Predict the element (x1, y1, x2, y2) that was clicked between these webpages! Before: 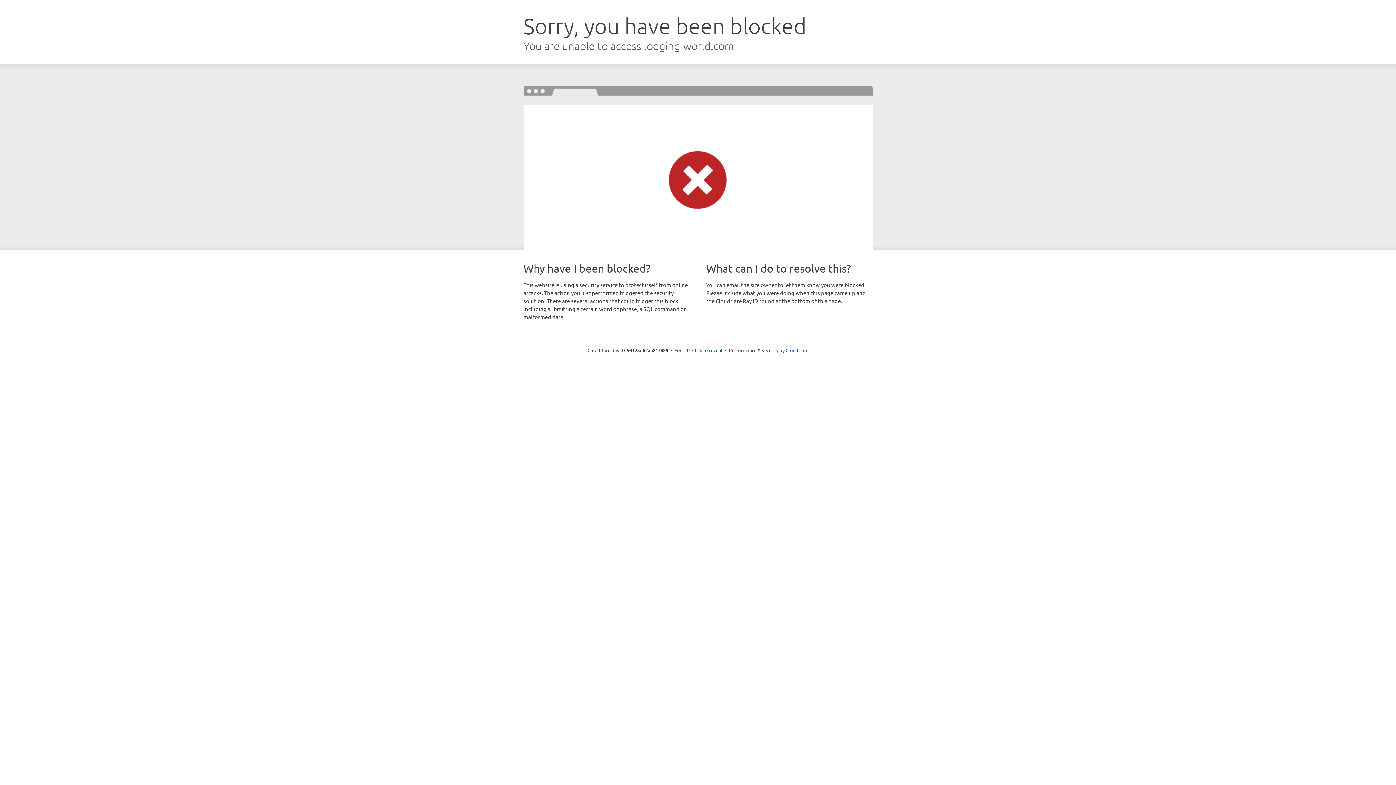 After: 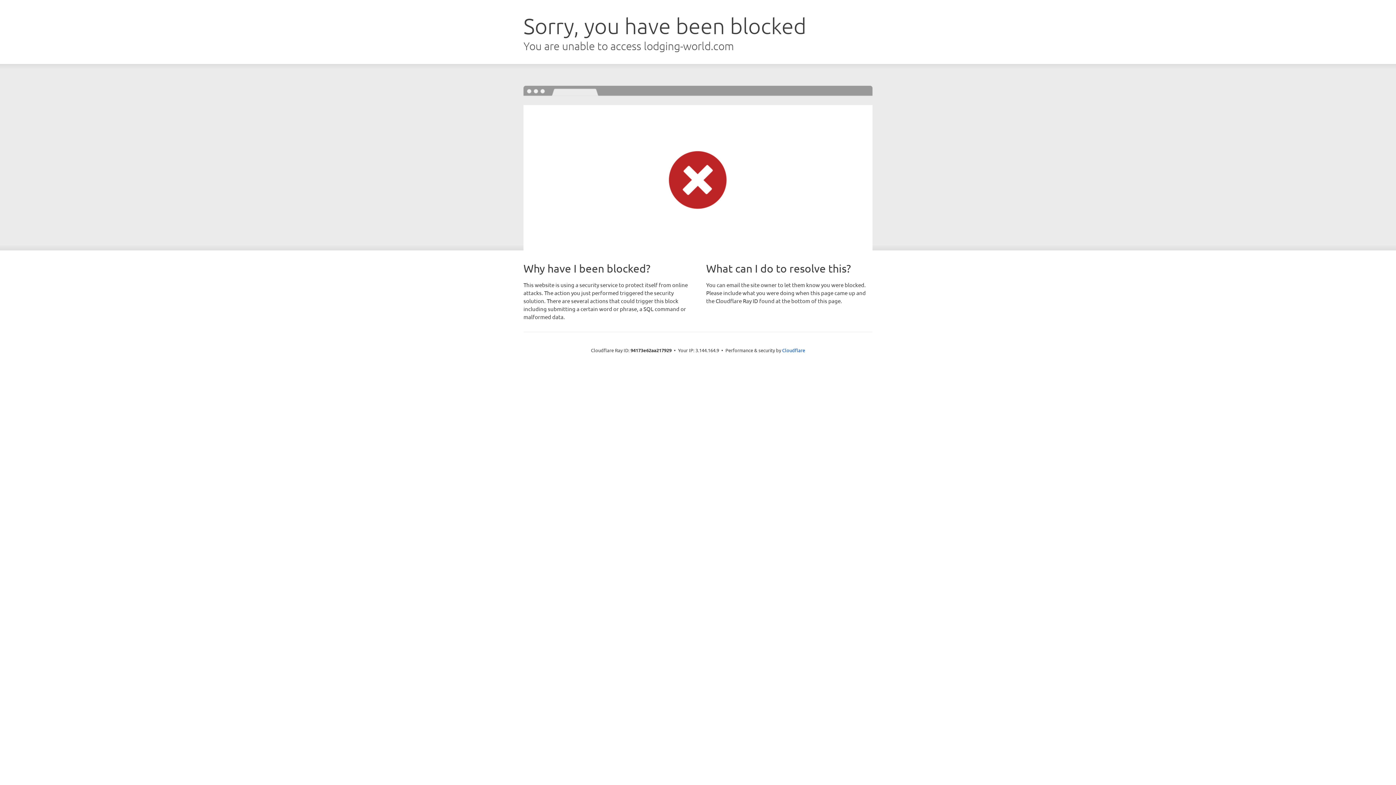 Action: bbox: (692, 346, 722, 353) label: Click to reveal